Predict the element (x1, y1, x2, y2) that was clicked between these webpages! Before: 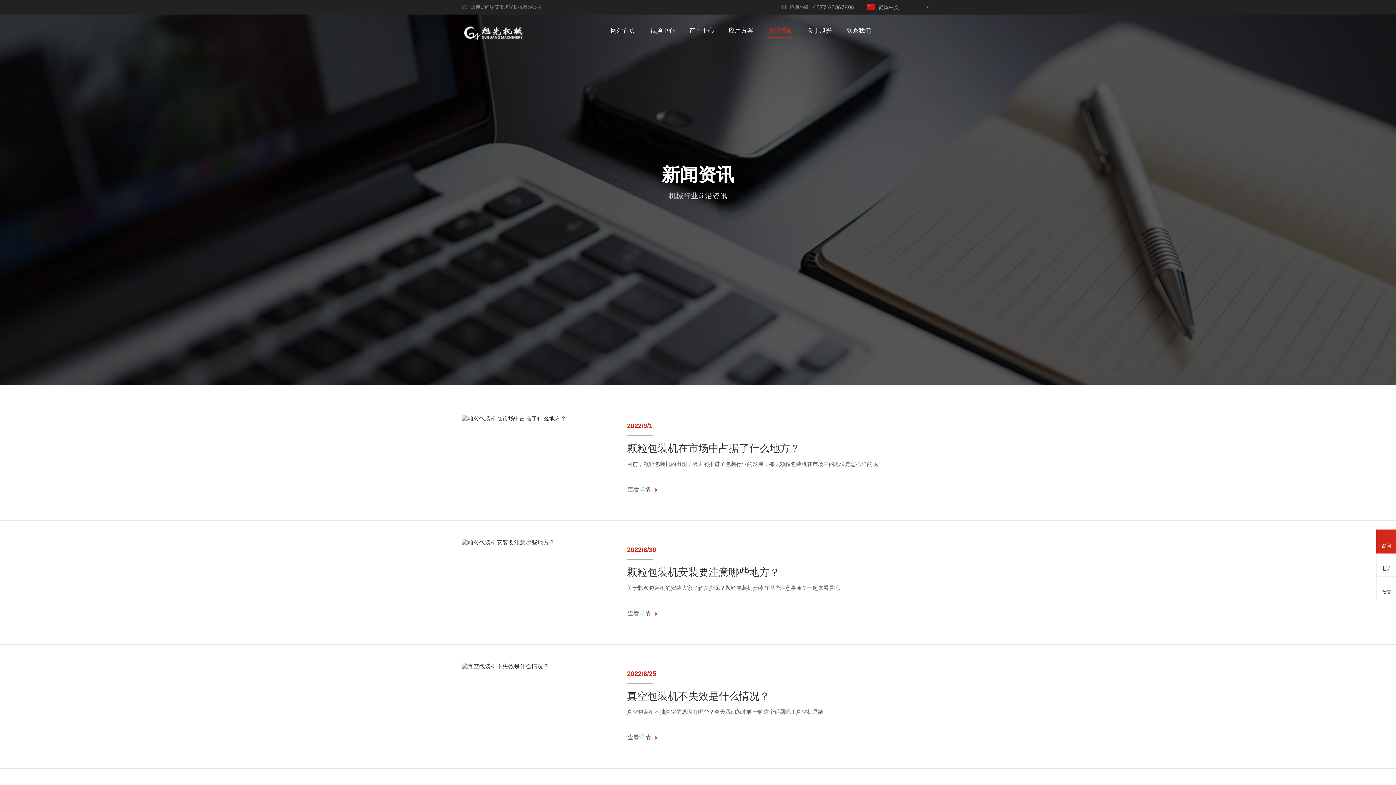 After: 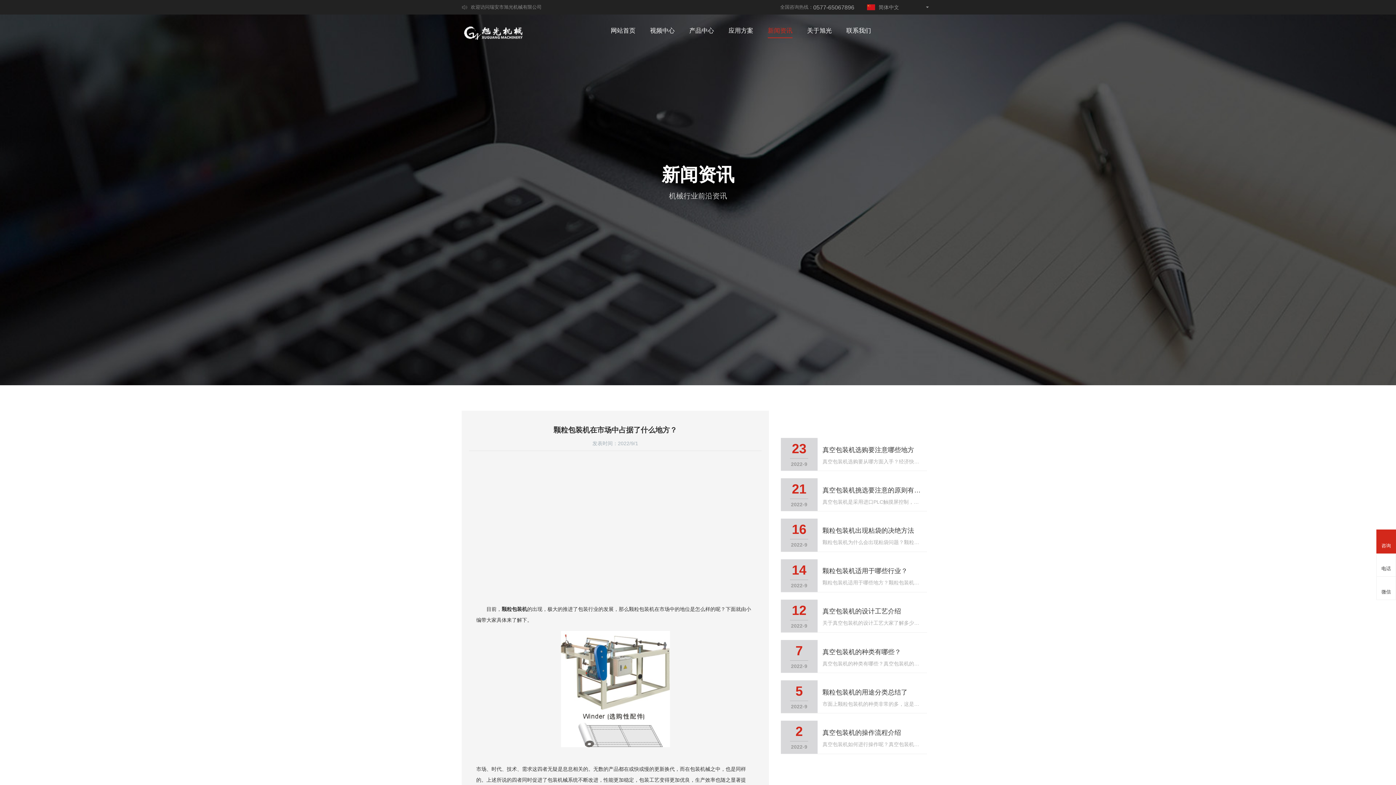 Action: label: 颗粒包装机在市场中占据了什么地方？ bbox: (627, 441, 934, 456)